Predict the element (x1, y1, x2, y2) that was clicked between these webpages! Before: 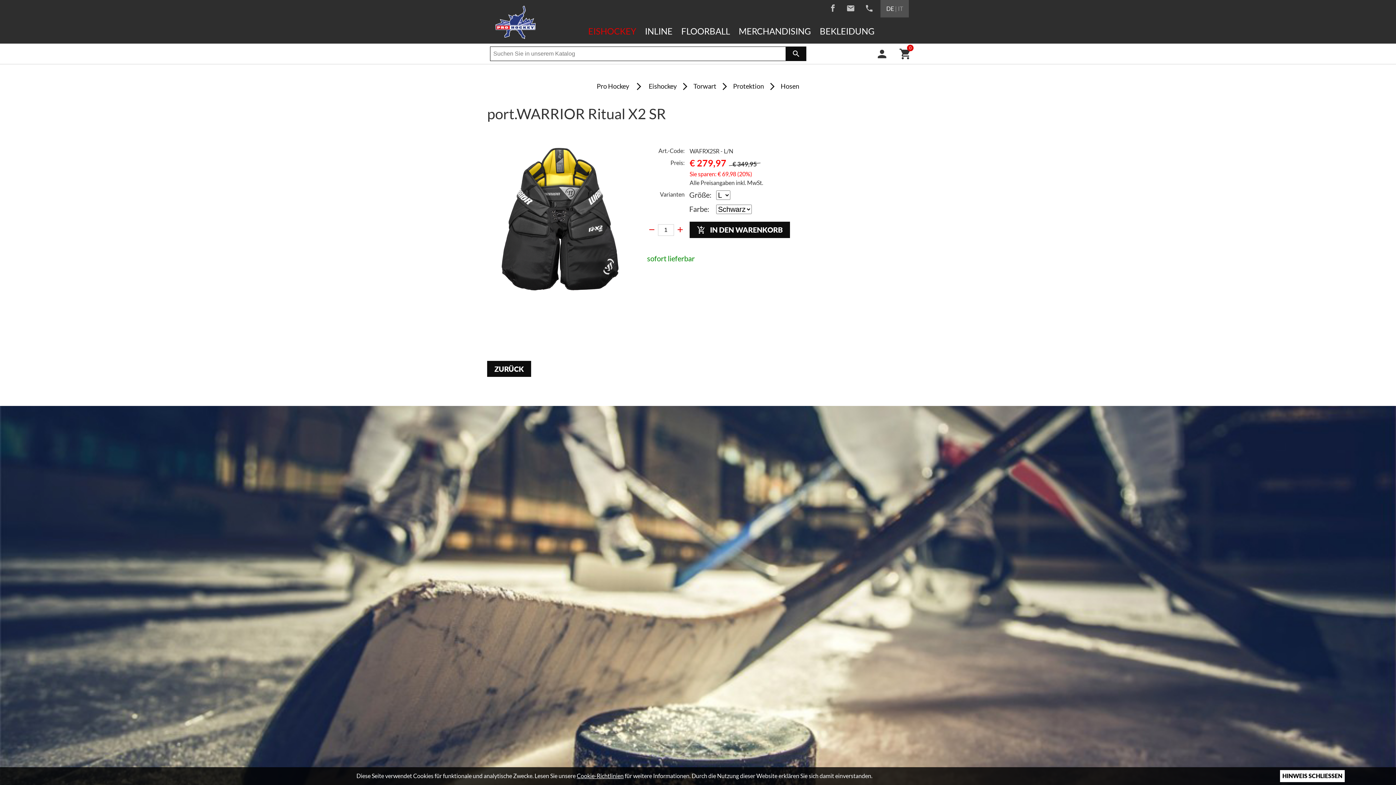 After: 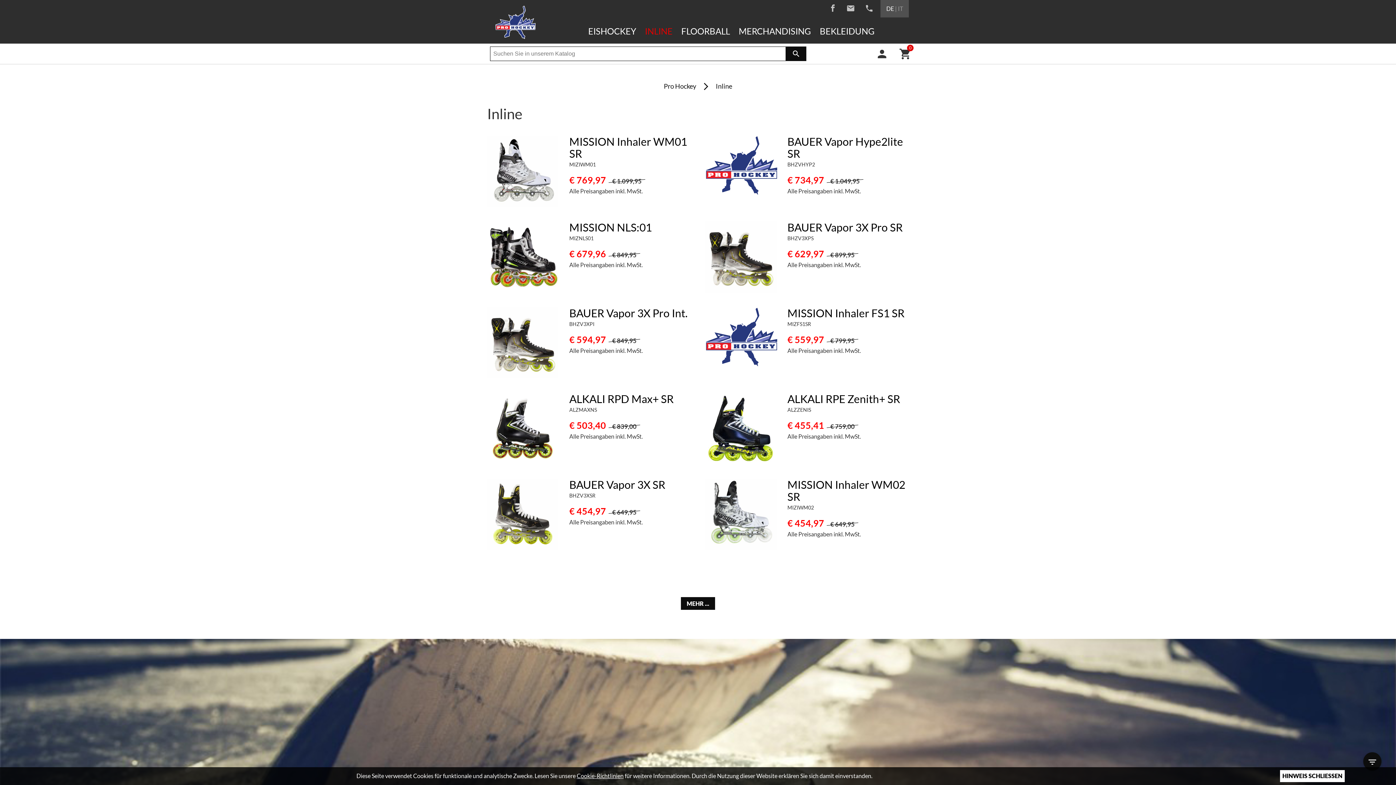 Action: bbox: (645, 25, 672, 36) label: INLINE